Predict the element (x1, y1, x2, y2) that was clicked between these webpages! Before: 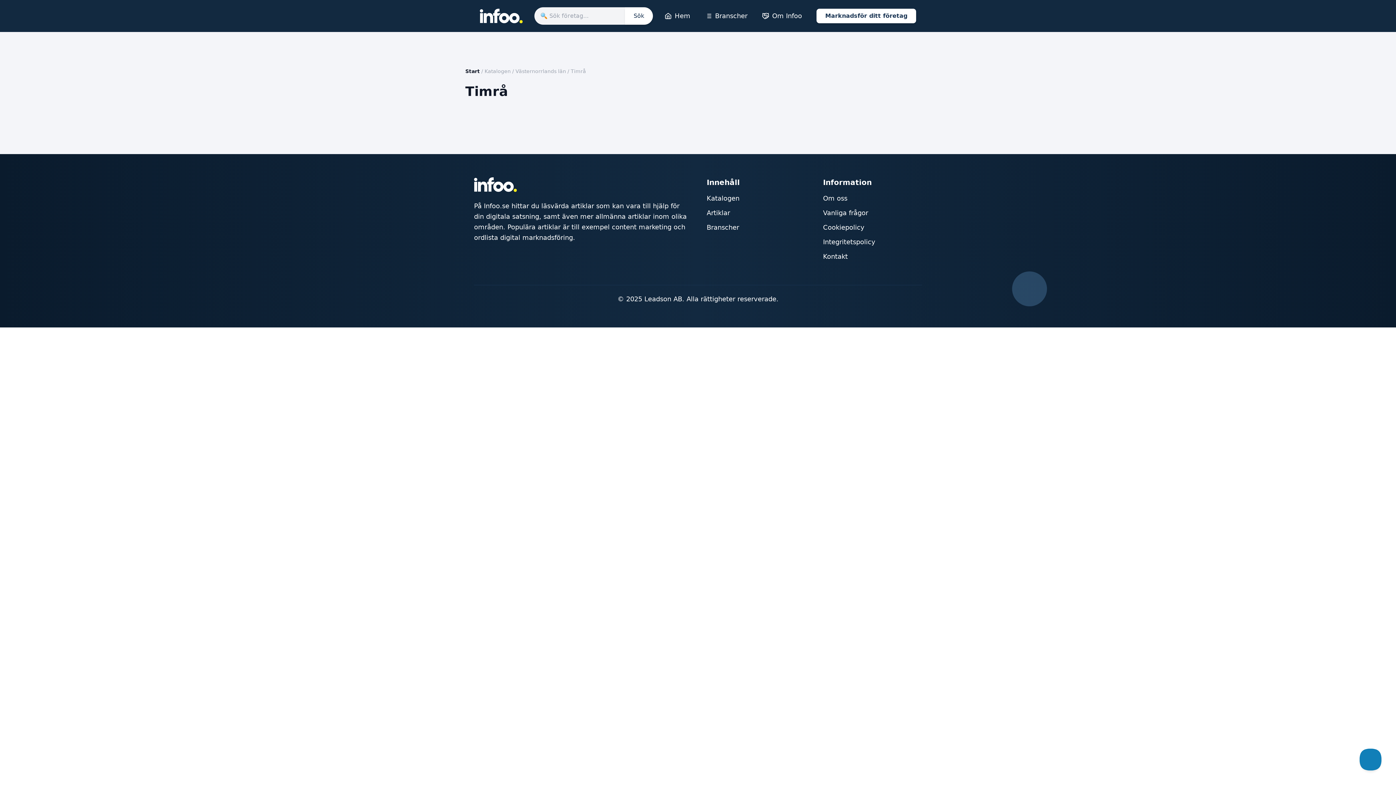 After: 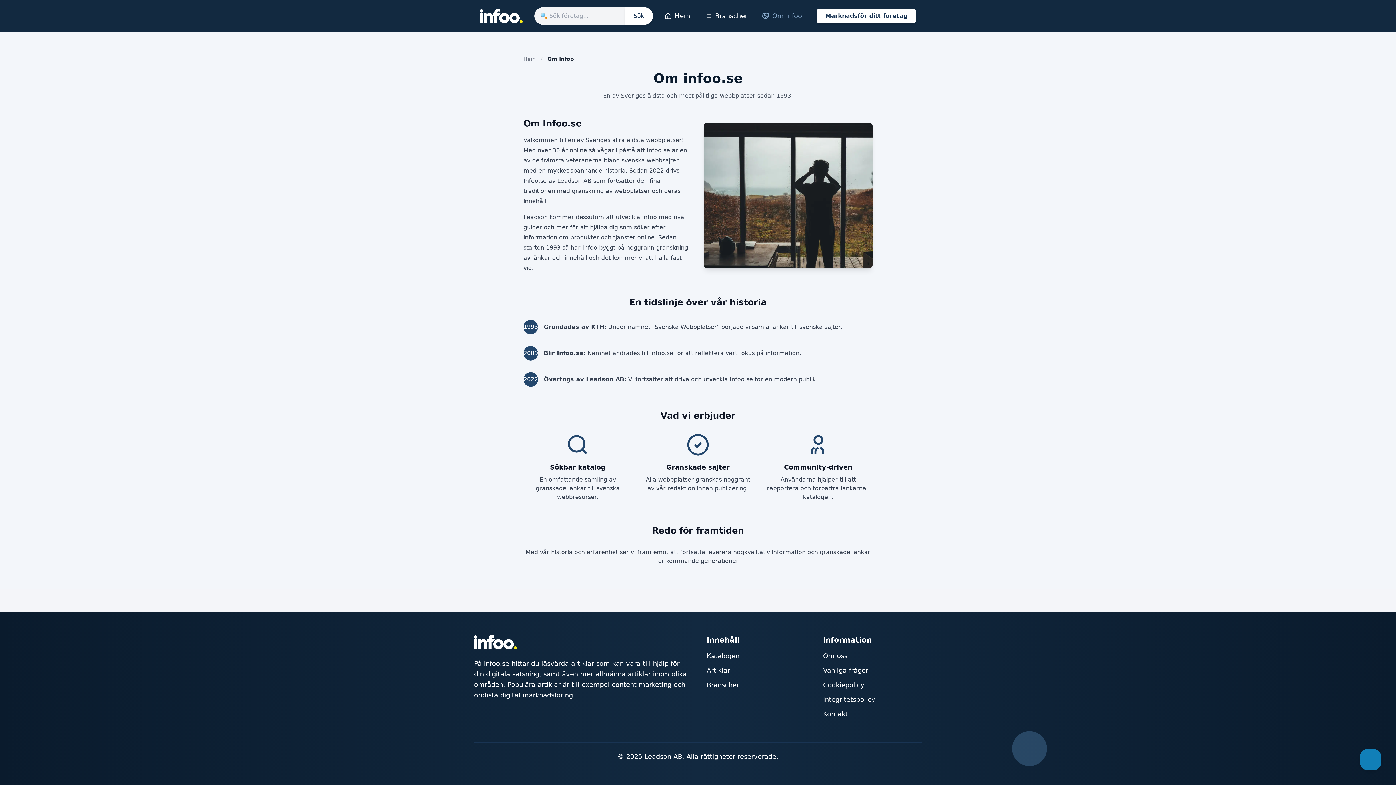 Action: label: Om Infoo bbox: (762, 10, 802, 21)